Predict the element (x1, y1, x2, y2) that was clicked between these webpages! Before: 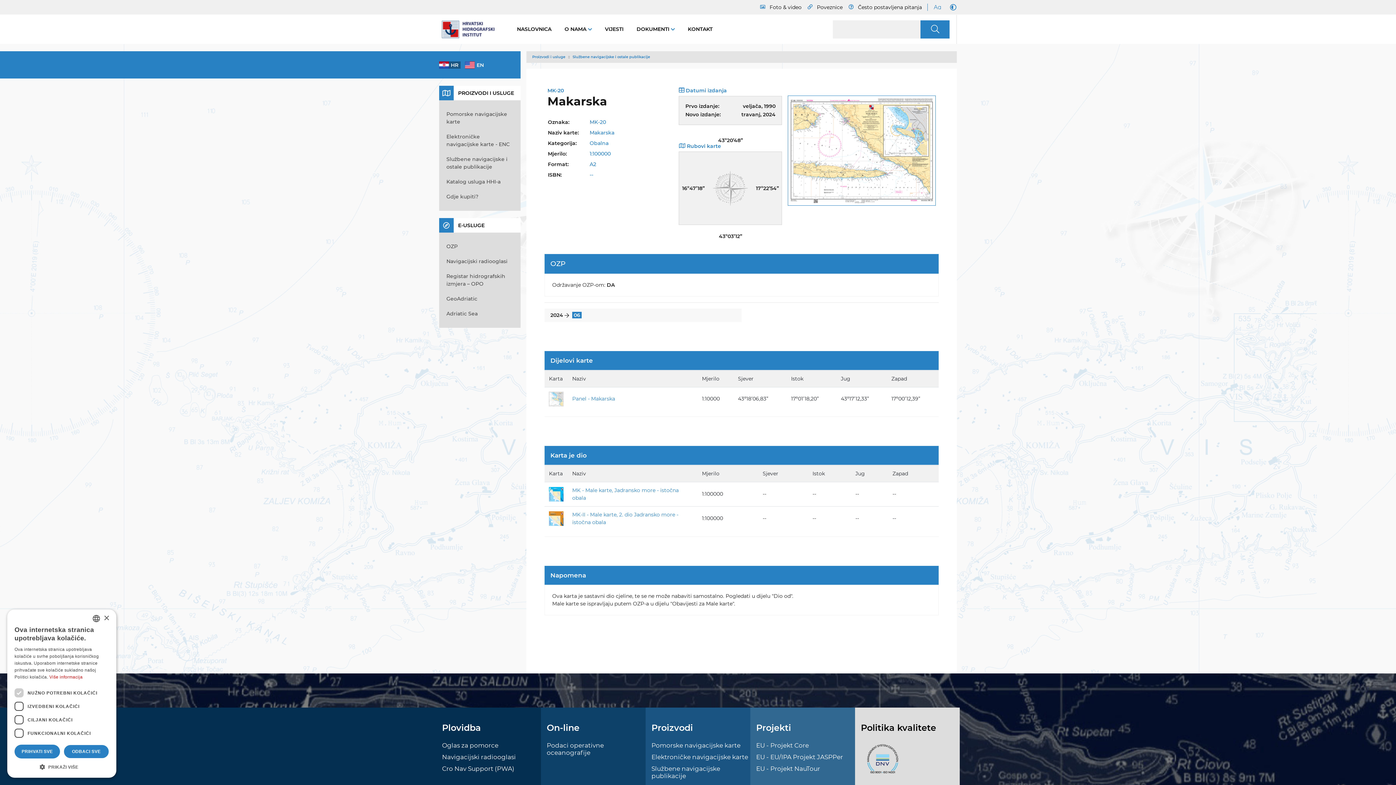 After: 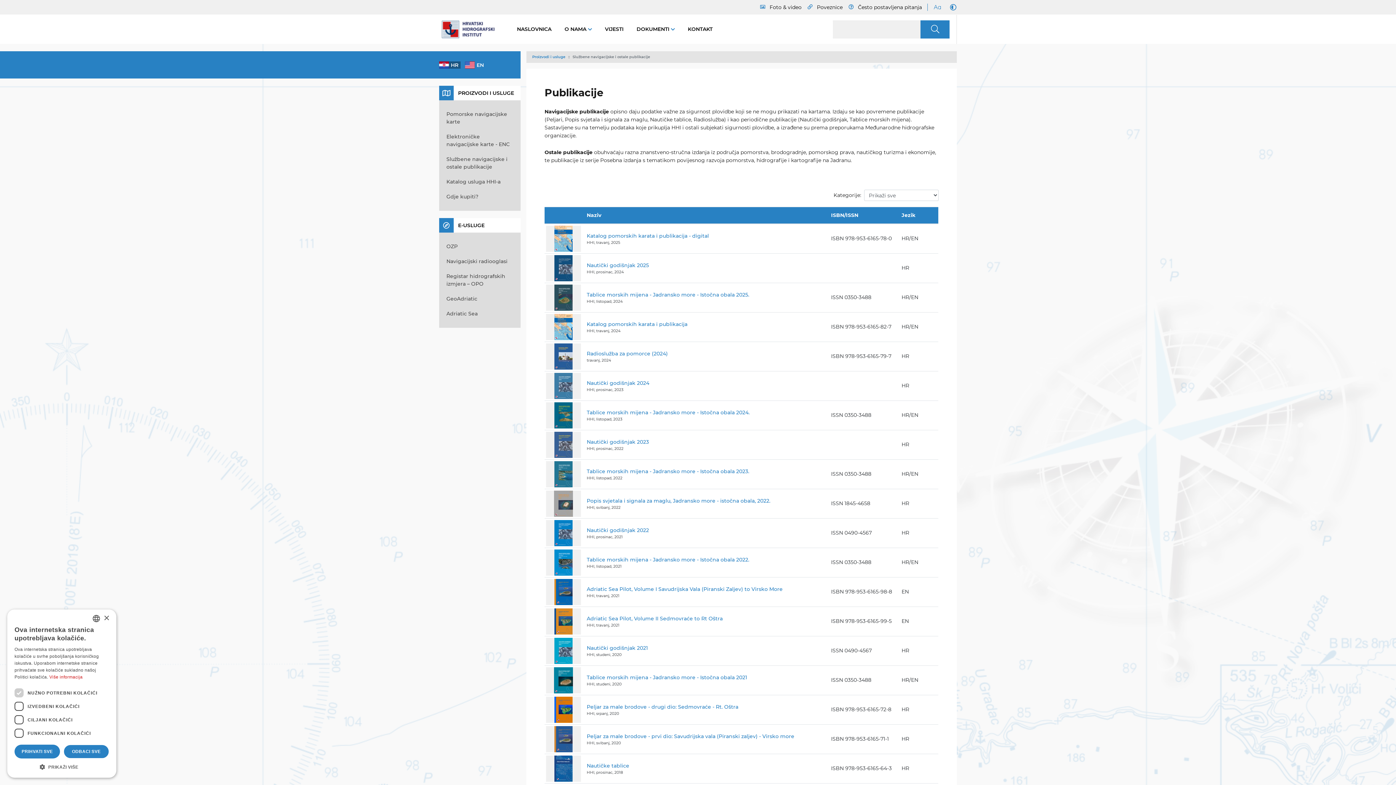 Action: label: Službene navigacijske i ostale publikacije bbox: (572, 54, 650, 59)